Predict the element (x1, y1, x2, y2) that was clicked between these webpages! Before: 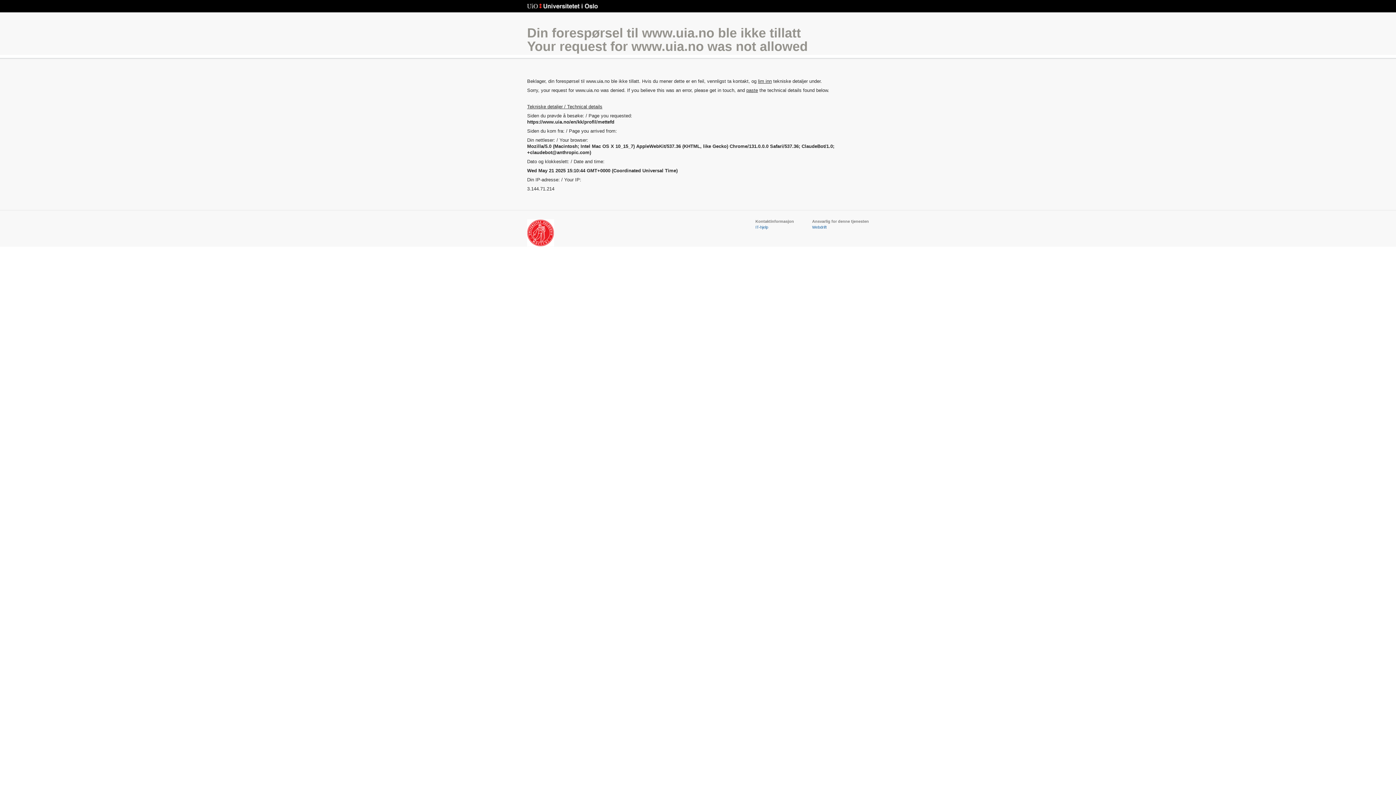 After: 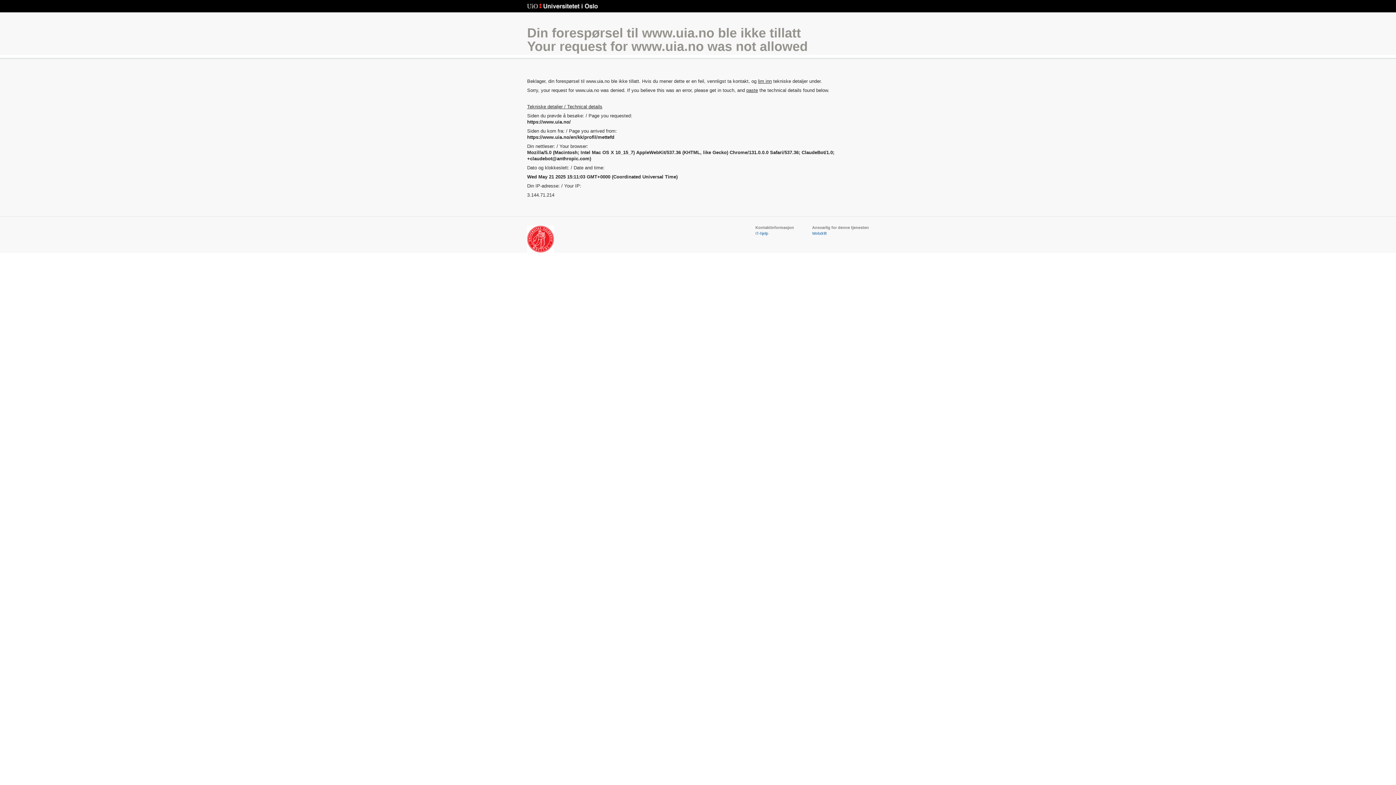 Action: label: Din forespørsel til www.uia.no ble ikke tillatt
Your request for www.uia.no was not allowed bbox: (527, 25, 808, 53)